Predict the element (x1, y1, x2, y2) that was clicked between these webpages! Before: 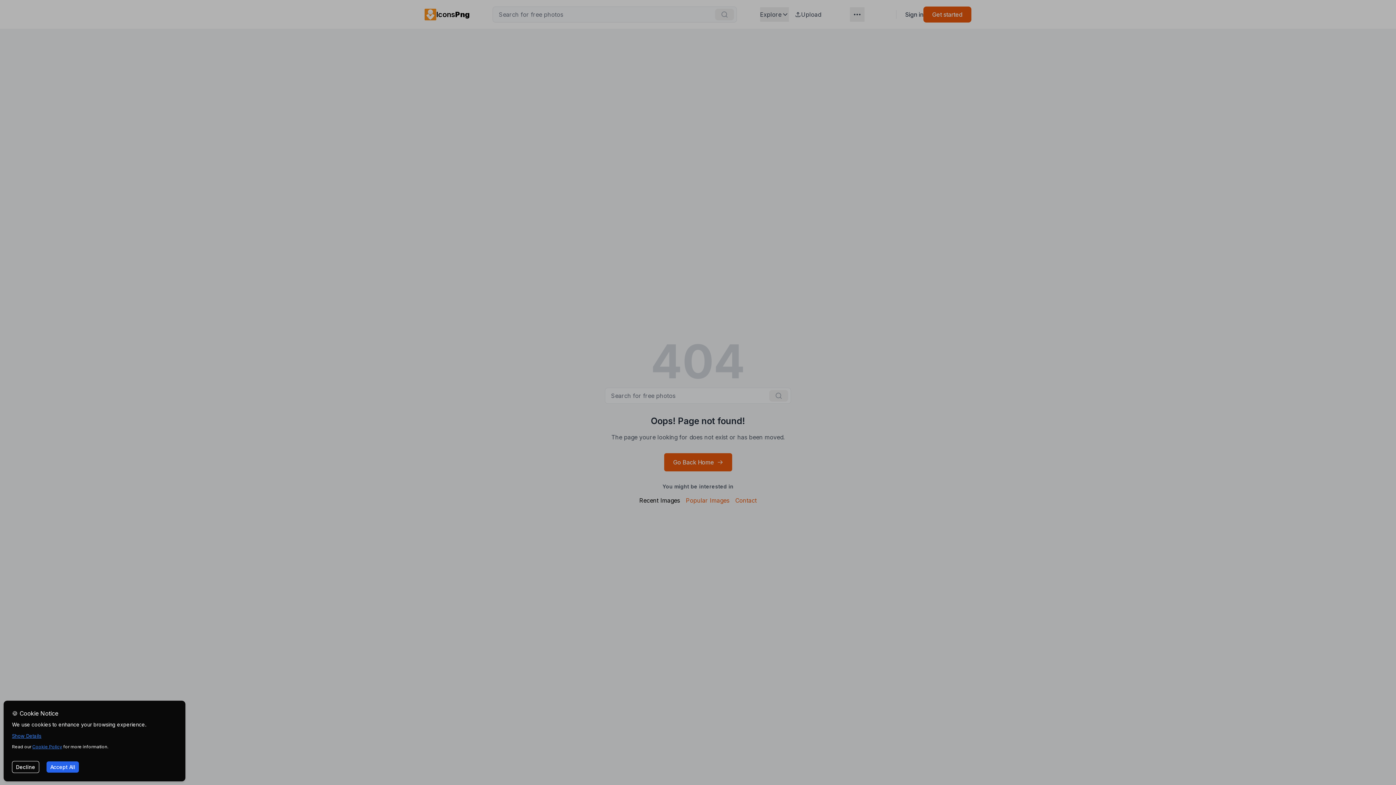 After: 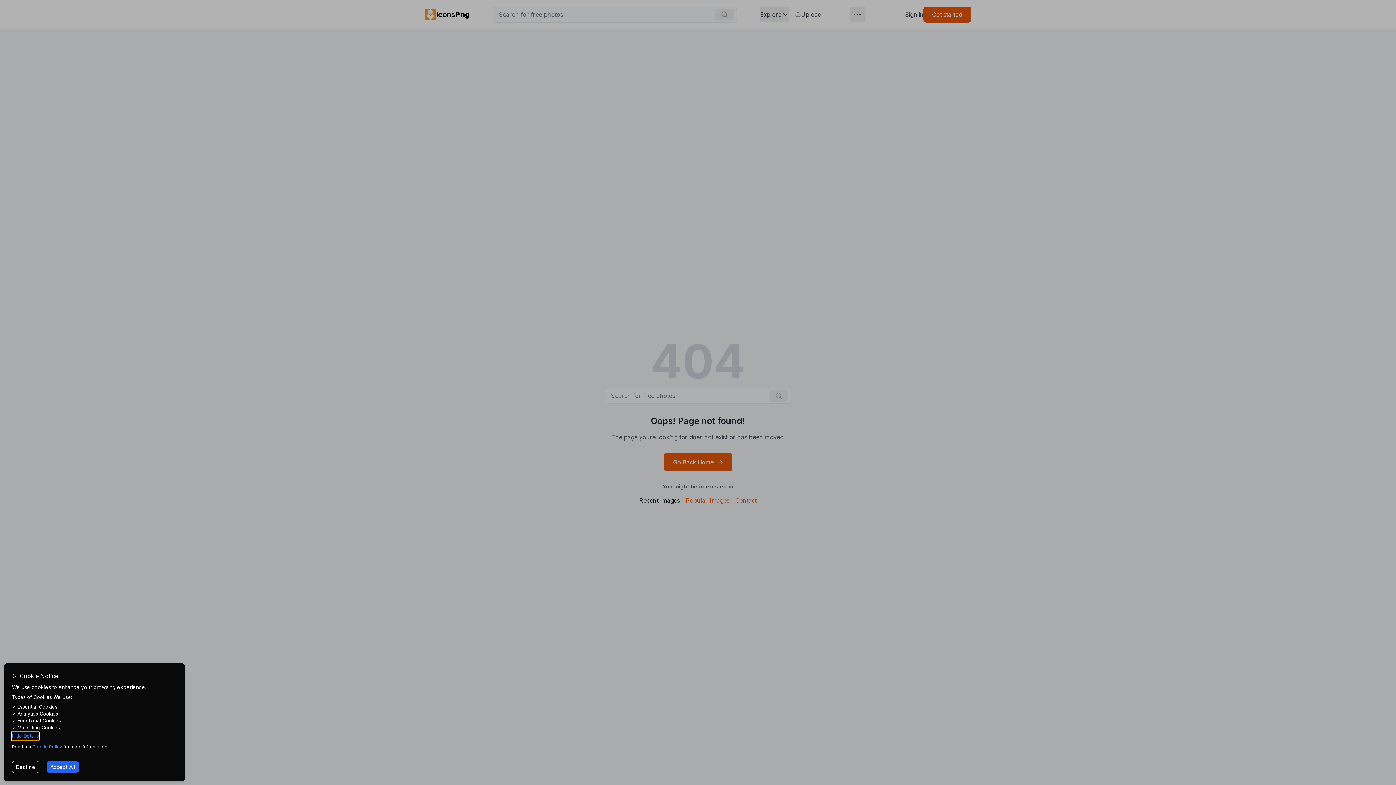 Action: bbox: (12, 731, 41, 741) label: Show Details